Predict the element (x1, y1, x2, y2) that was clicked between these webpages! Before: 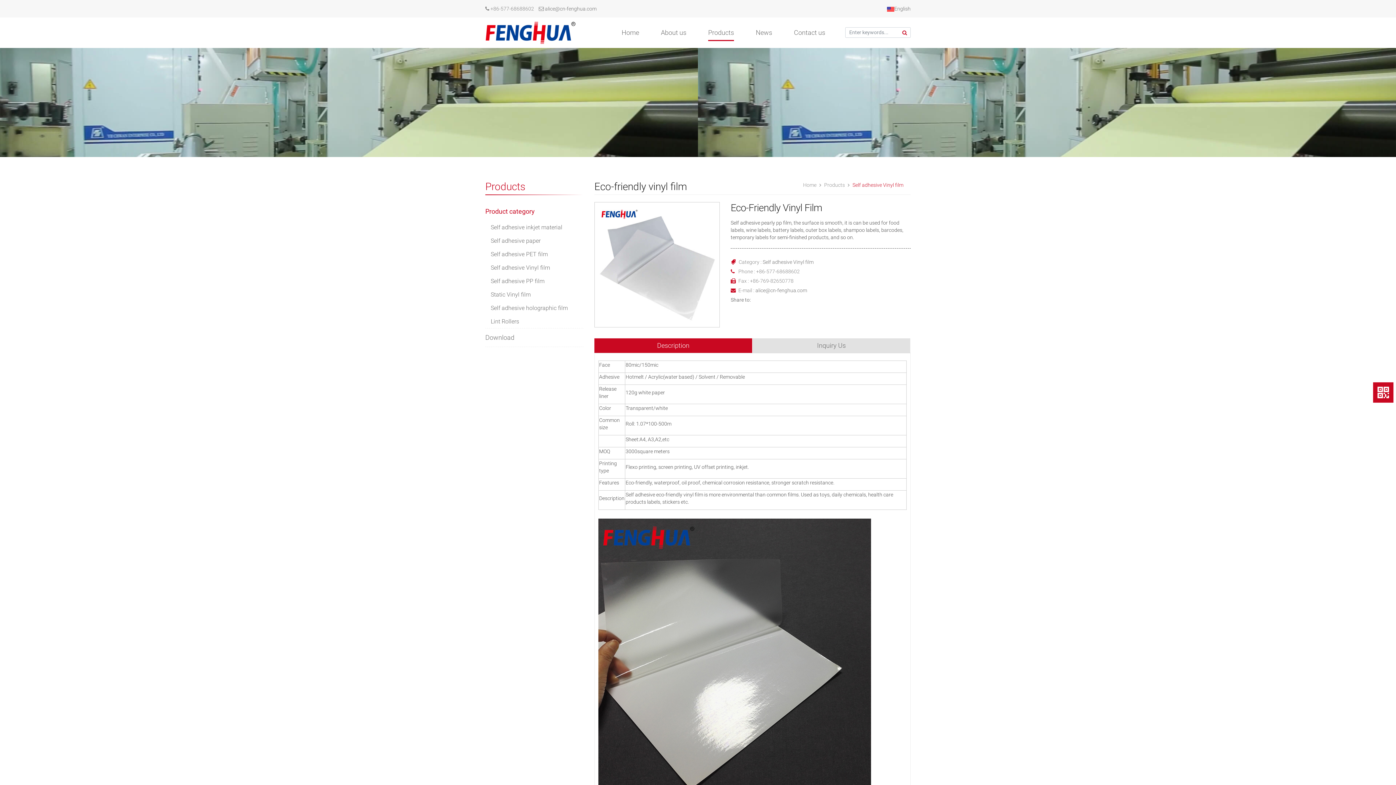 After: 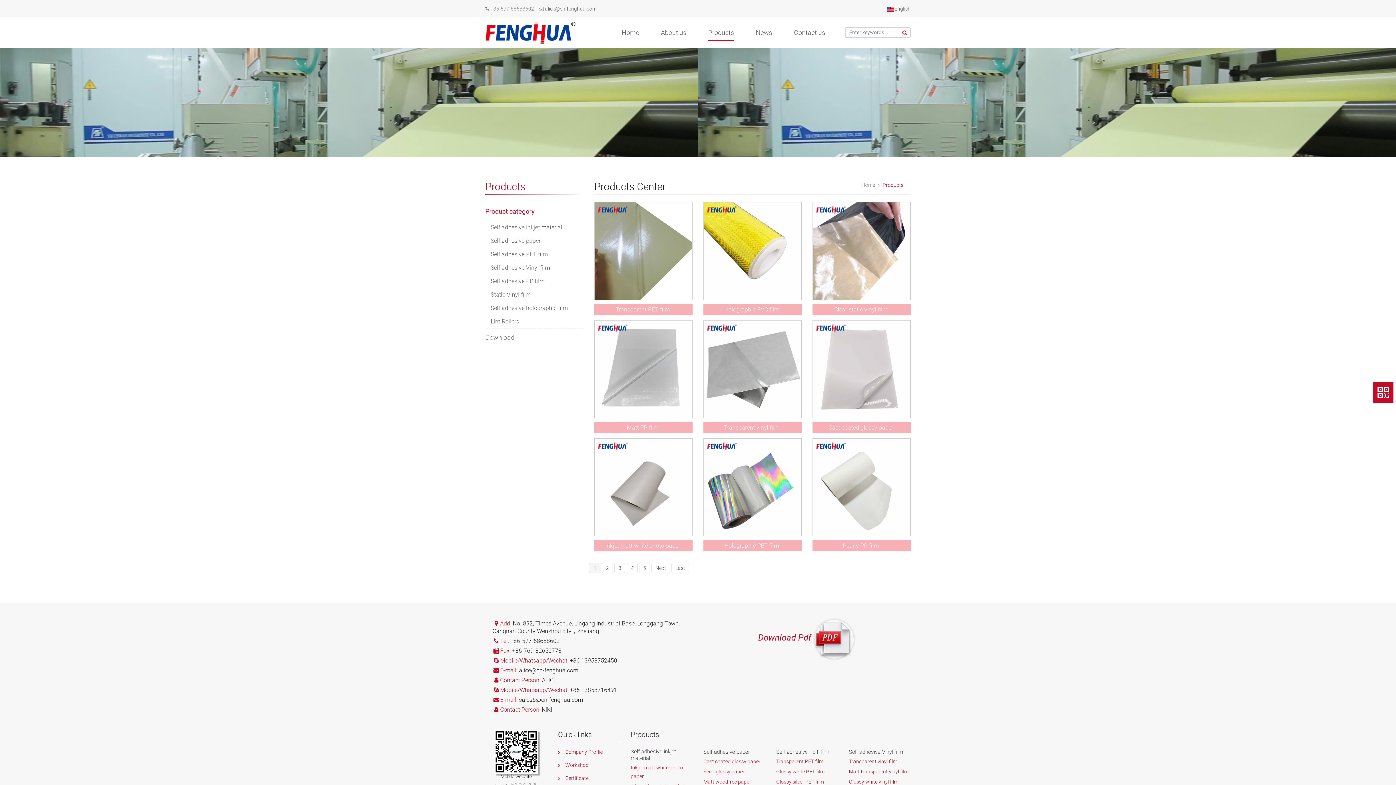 Action: label: Products bbox: (824, 180, 845, 189)